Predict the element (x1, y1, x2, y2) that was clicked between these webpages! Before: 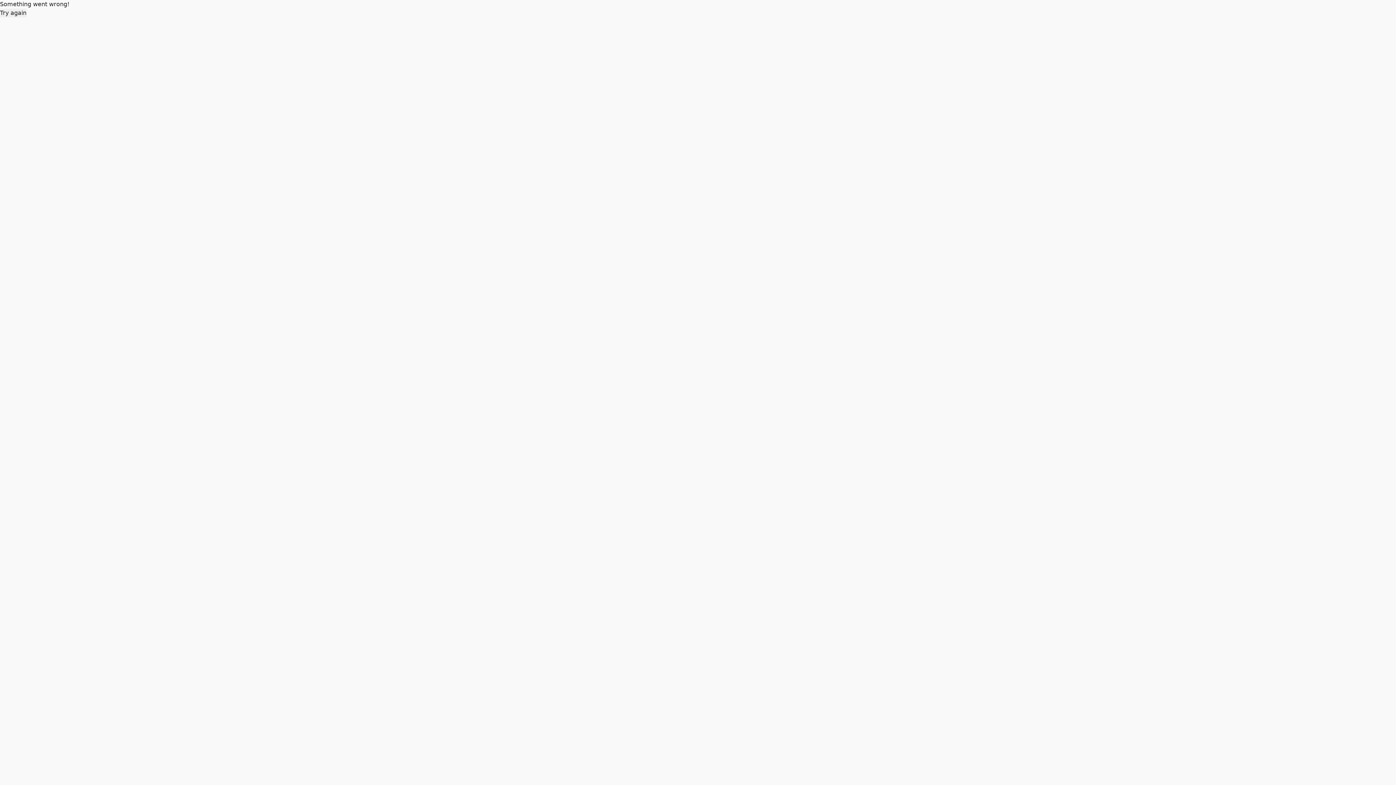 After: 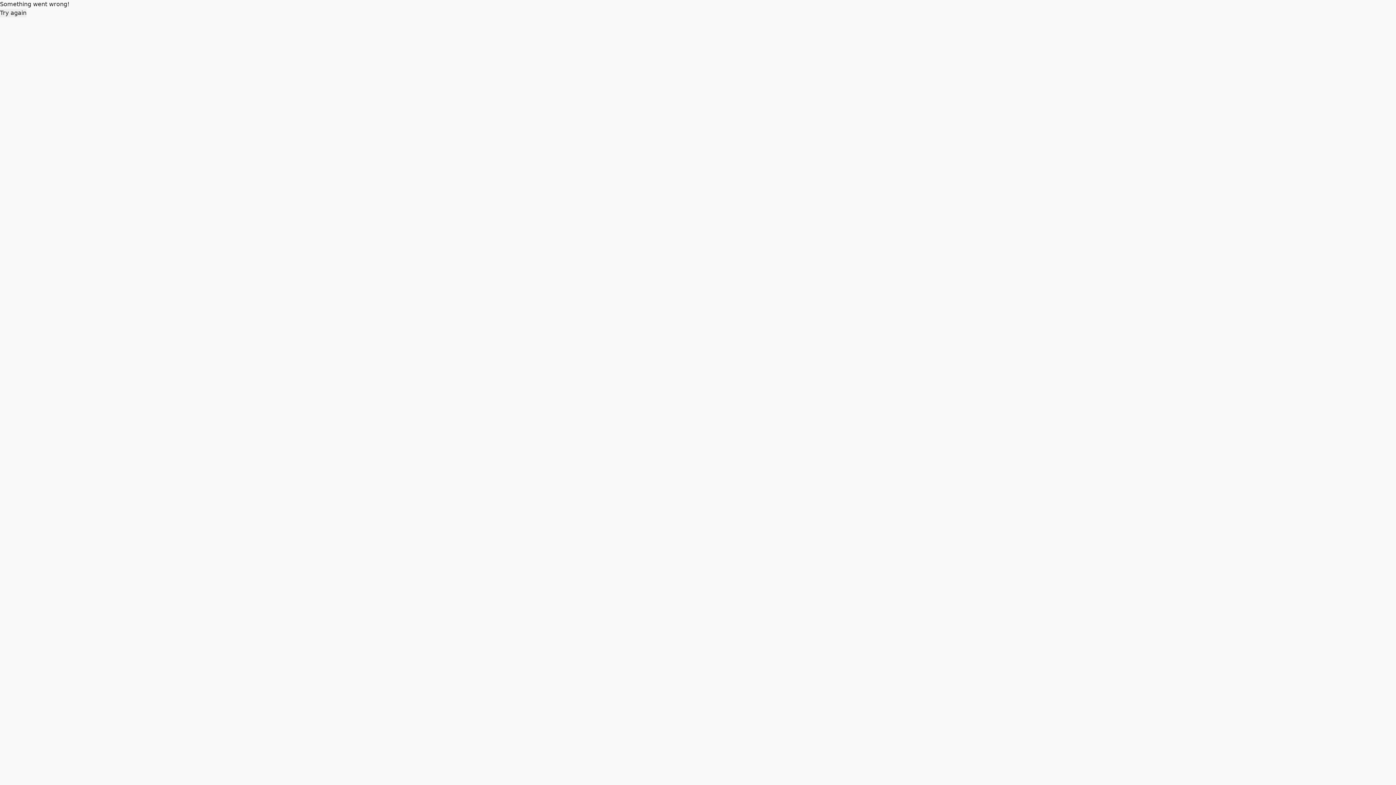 Action: bbox: (0, 8, 26, 17) label: Try again